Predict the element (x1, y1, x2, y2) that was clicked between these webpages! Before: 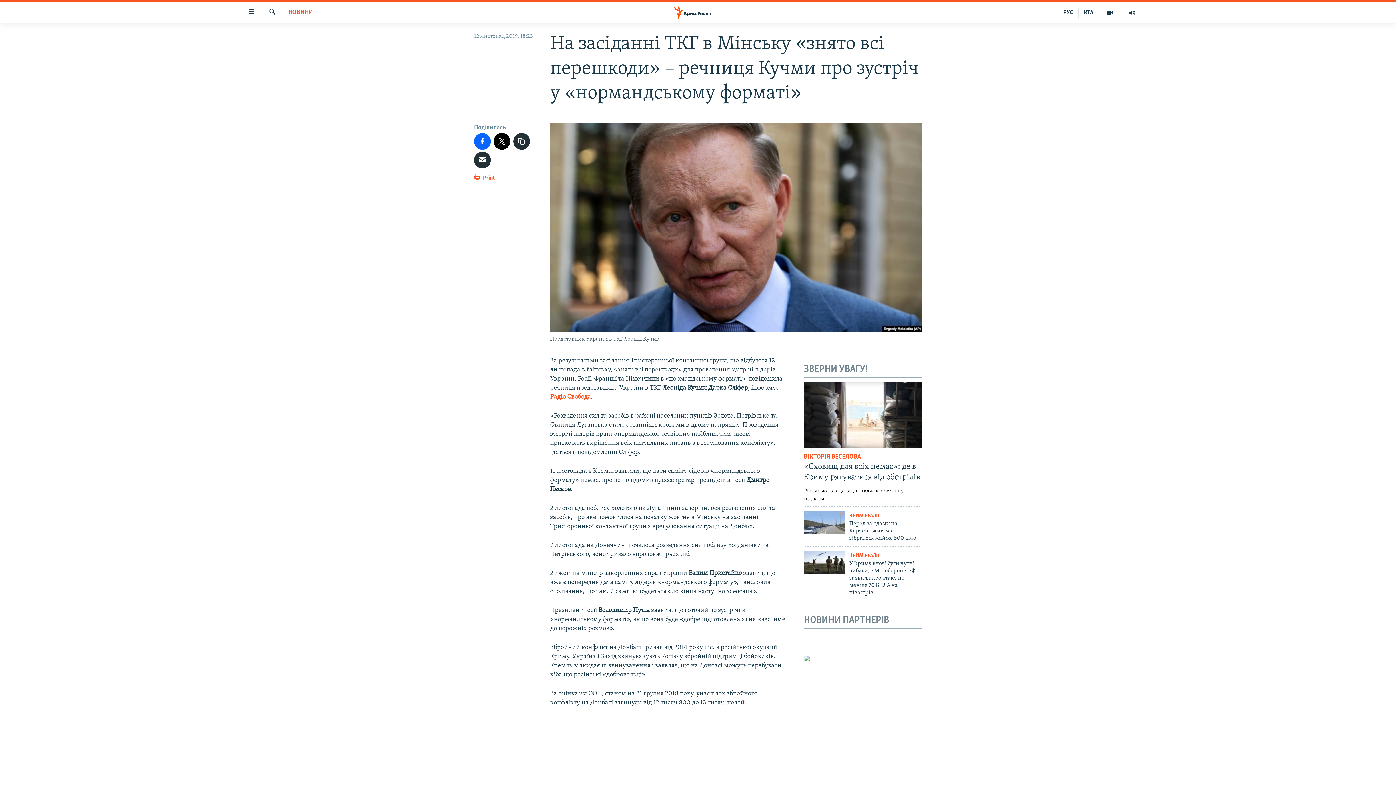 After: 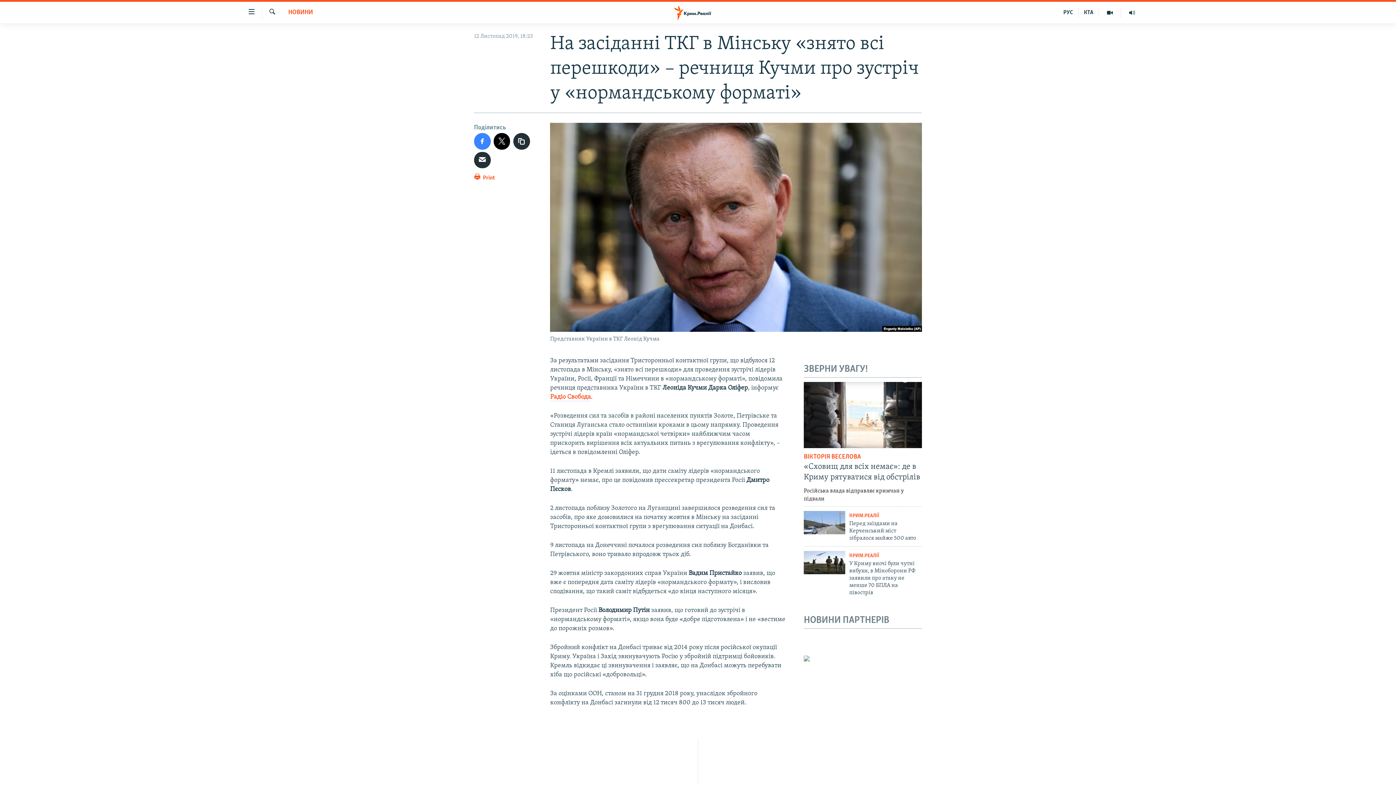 Action: bbox: (474, 133, 490, 149)